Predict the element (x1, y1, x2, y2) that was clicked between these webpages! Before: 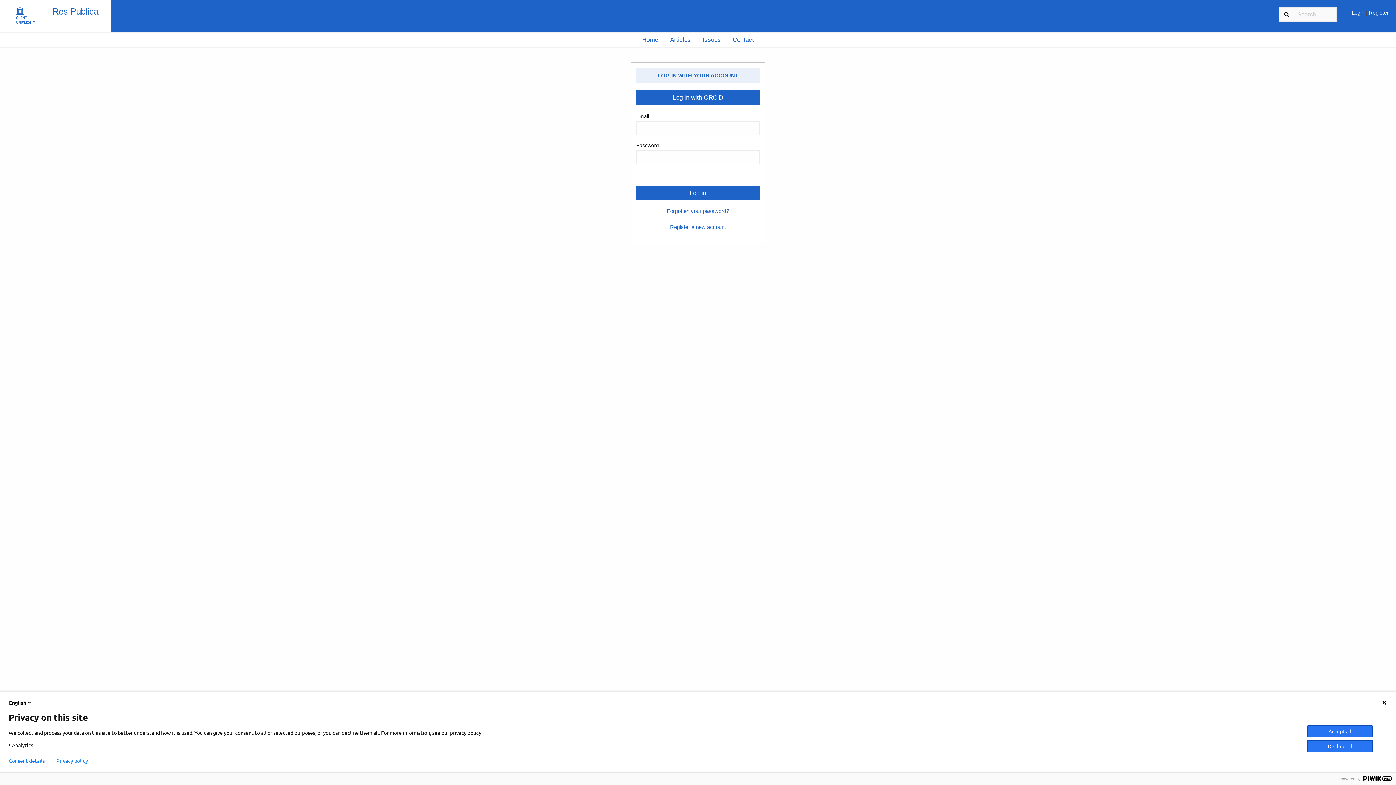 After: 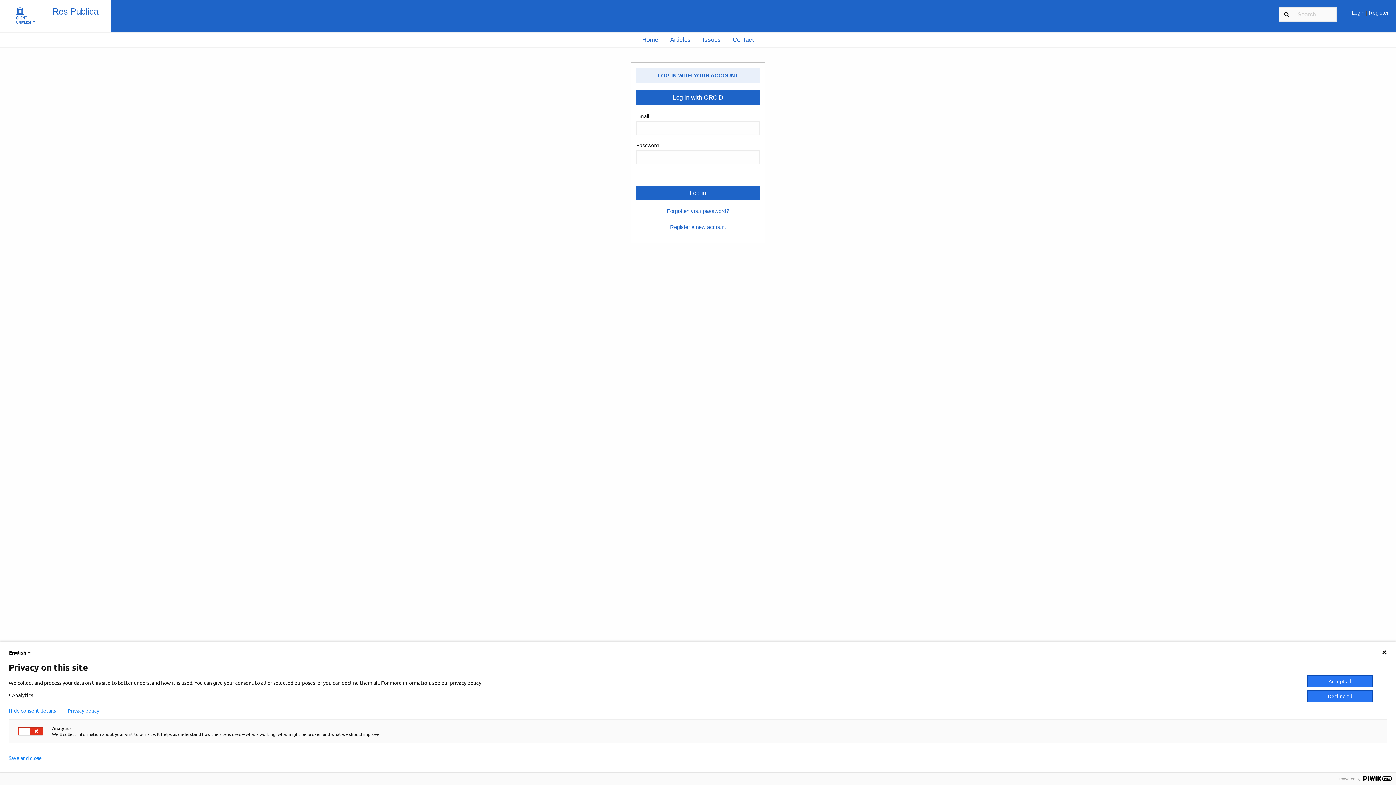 Action: label: Consent details bbox: (8, 758, 44, 764)